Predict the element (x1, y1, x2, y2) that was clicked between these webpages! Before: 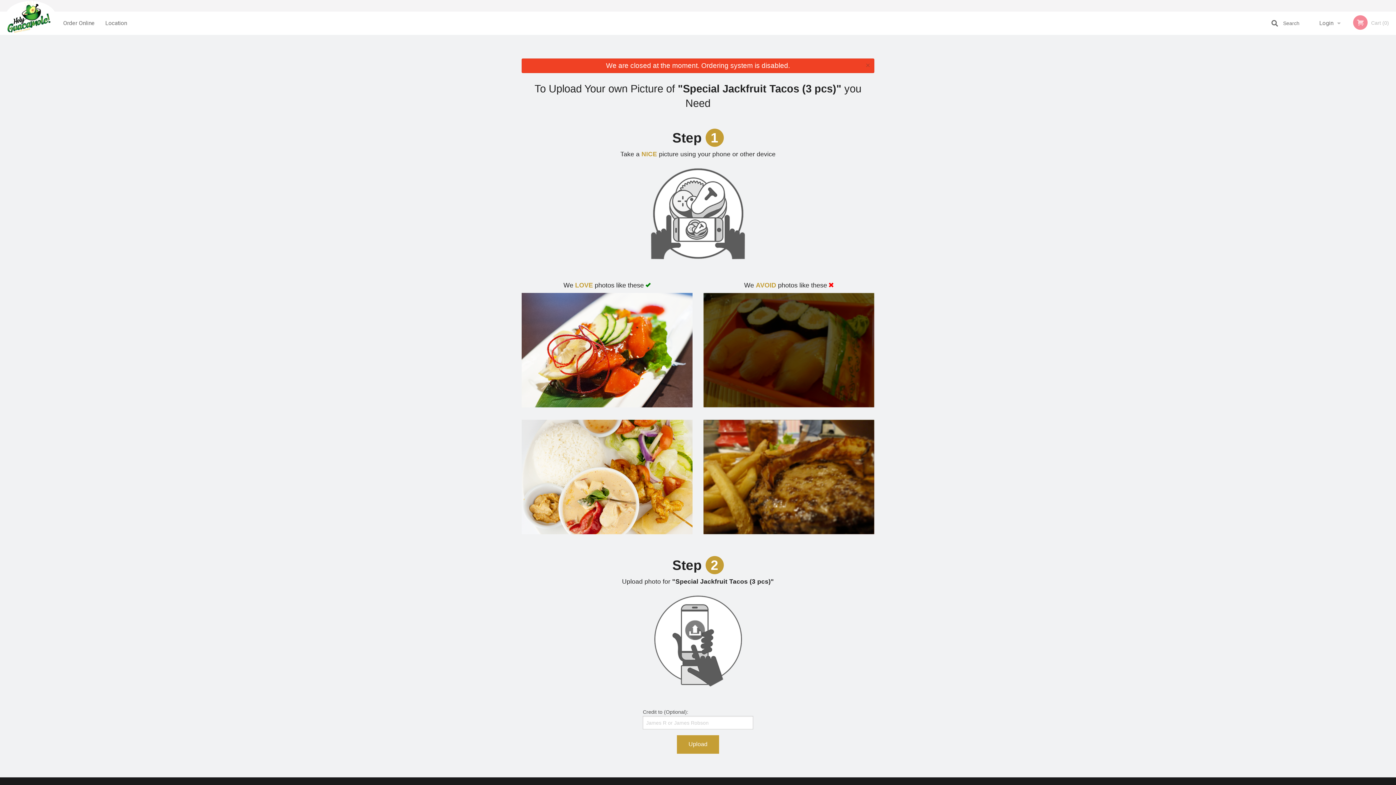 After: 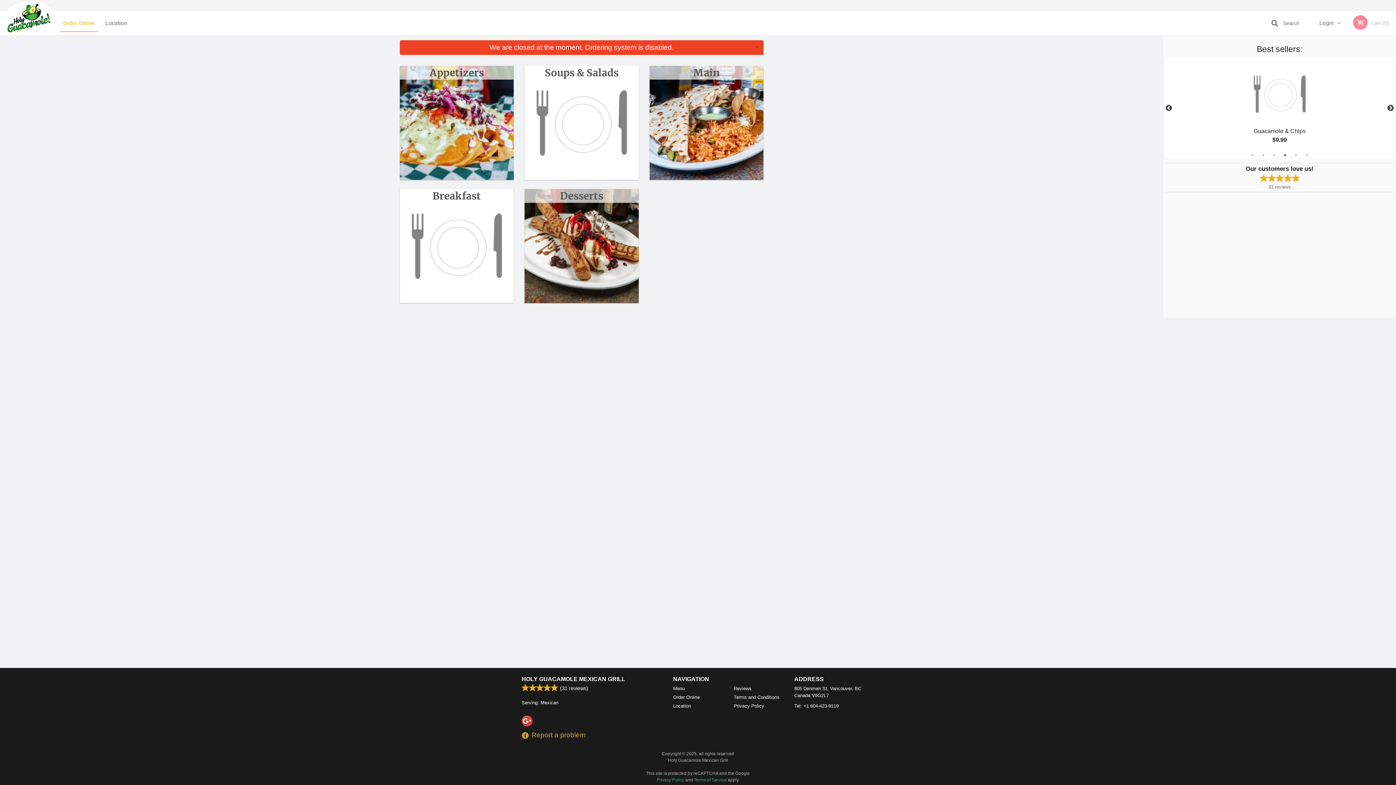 Action: bbox: (0, 20, 57, 26)